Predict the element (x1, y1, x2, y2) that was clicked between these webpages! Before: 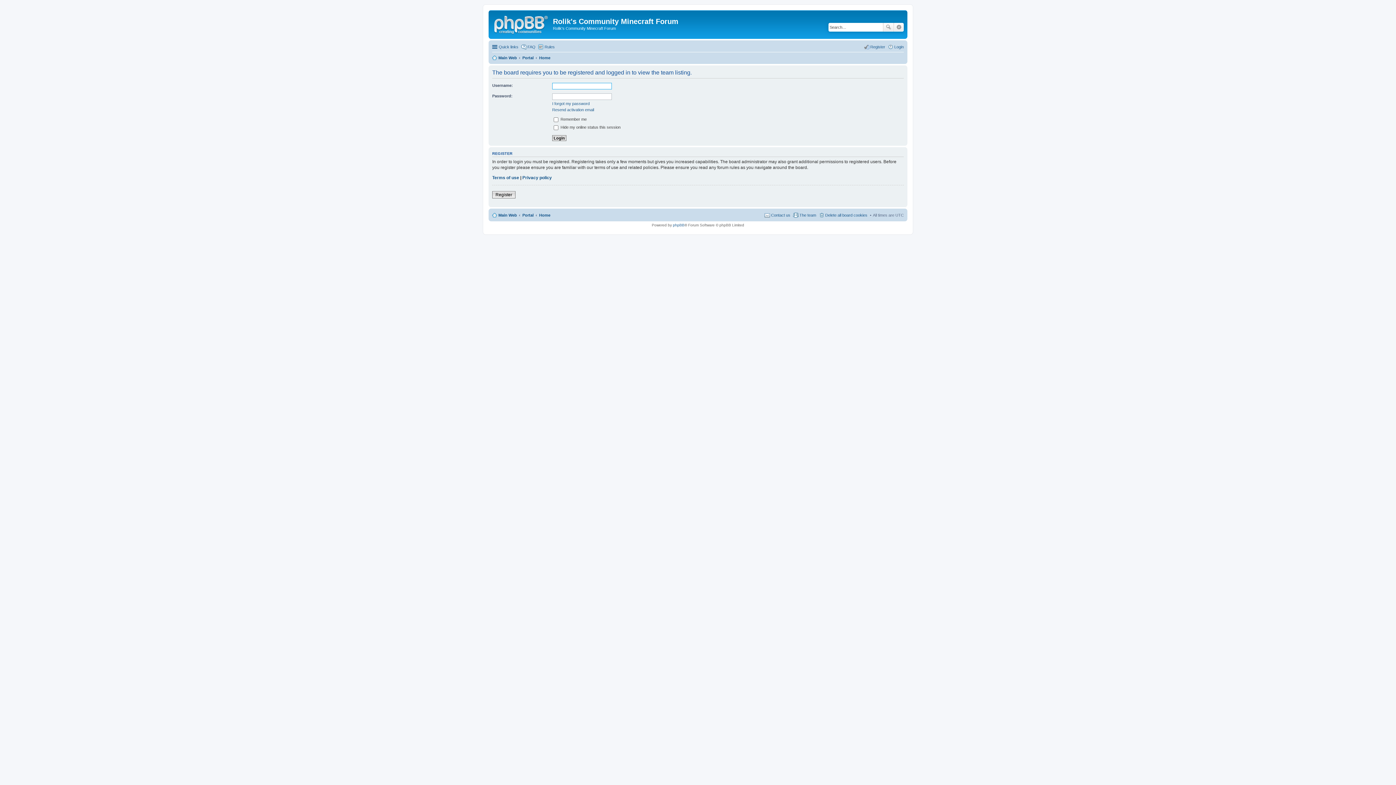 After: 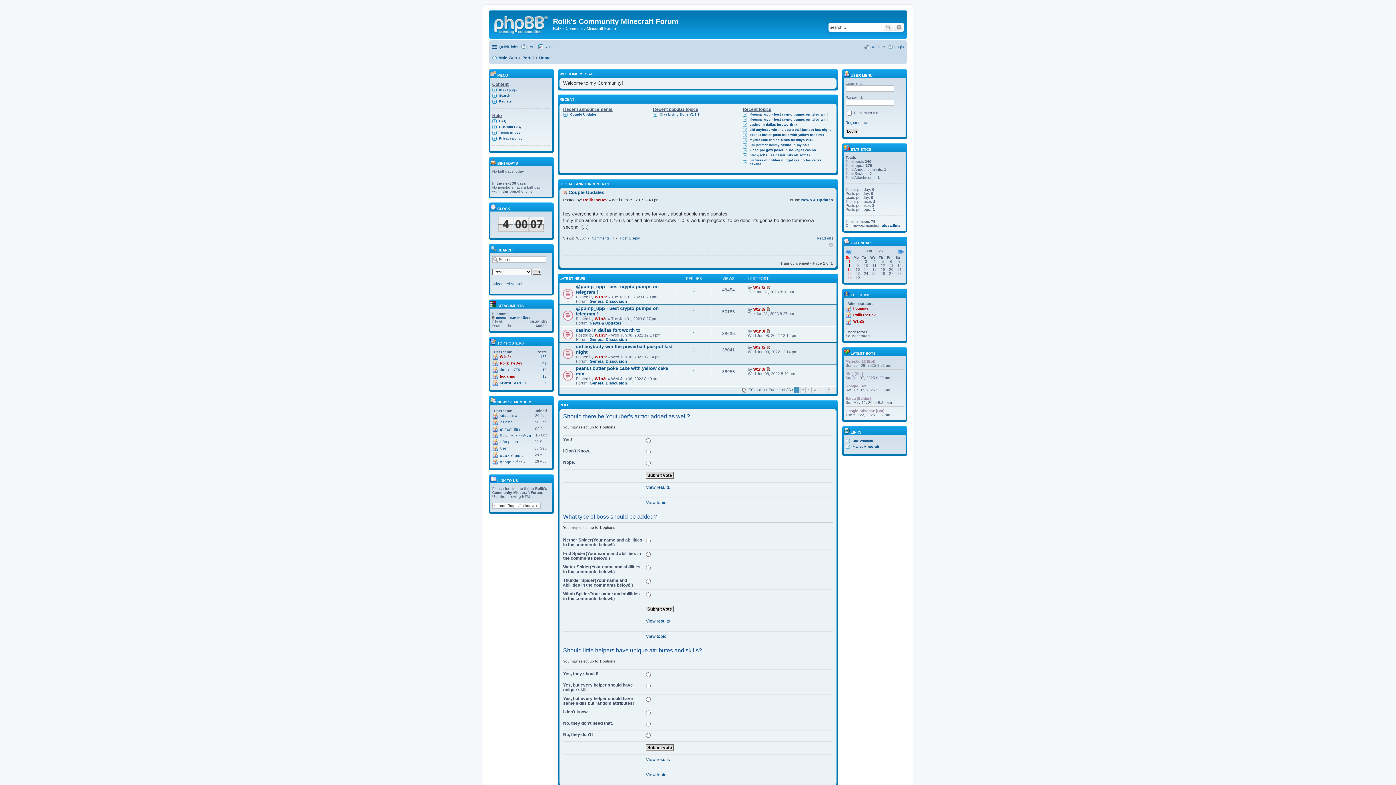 Action: bbox: (522, 53, 533, 62) label: Portal